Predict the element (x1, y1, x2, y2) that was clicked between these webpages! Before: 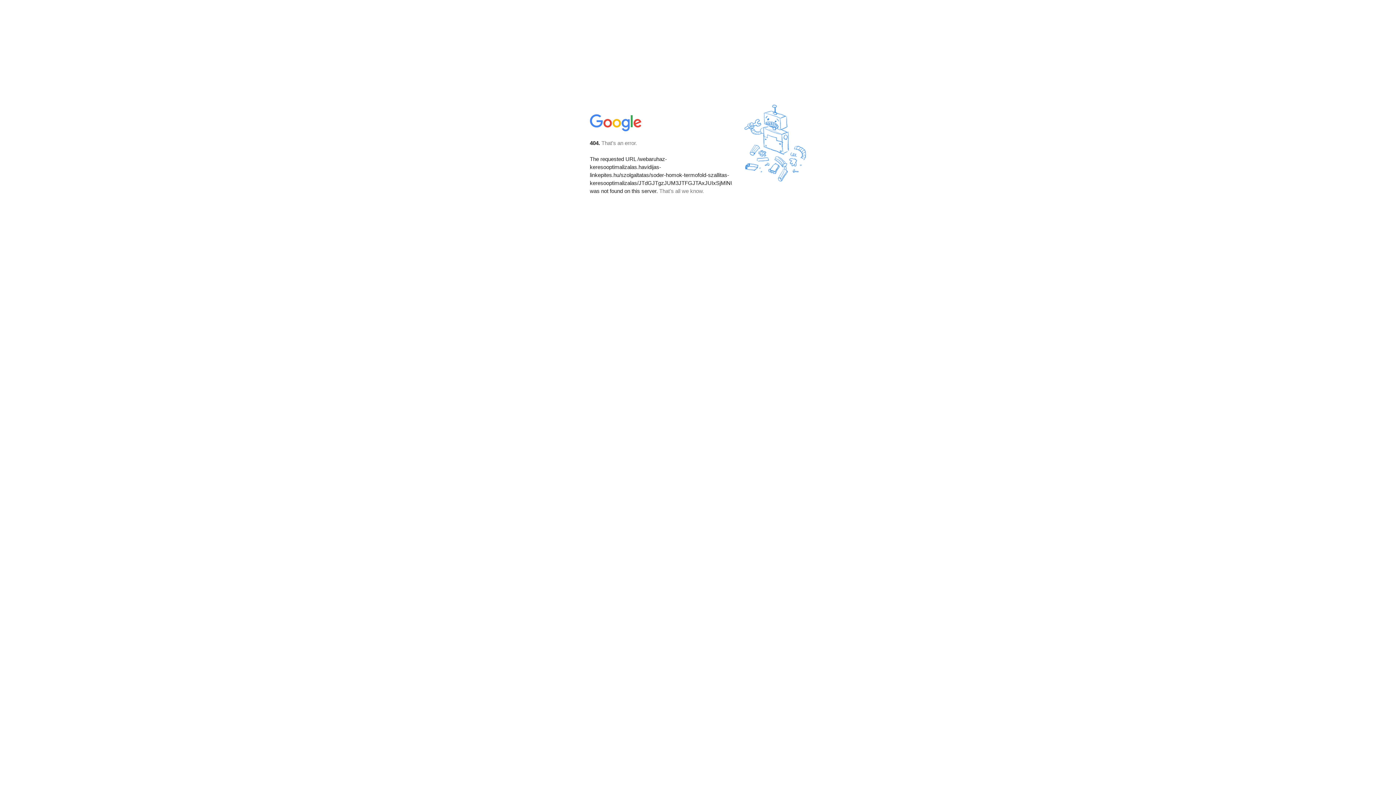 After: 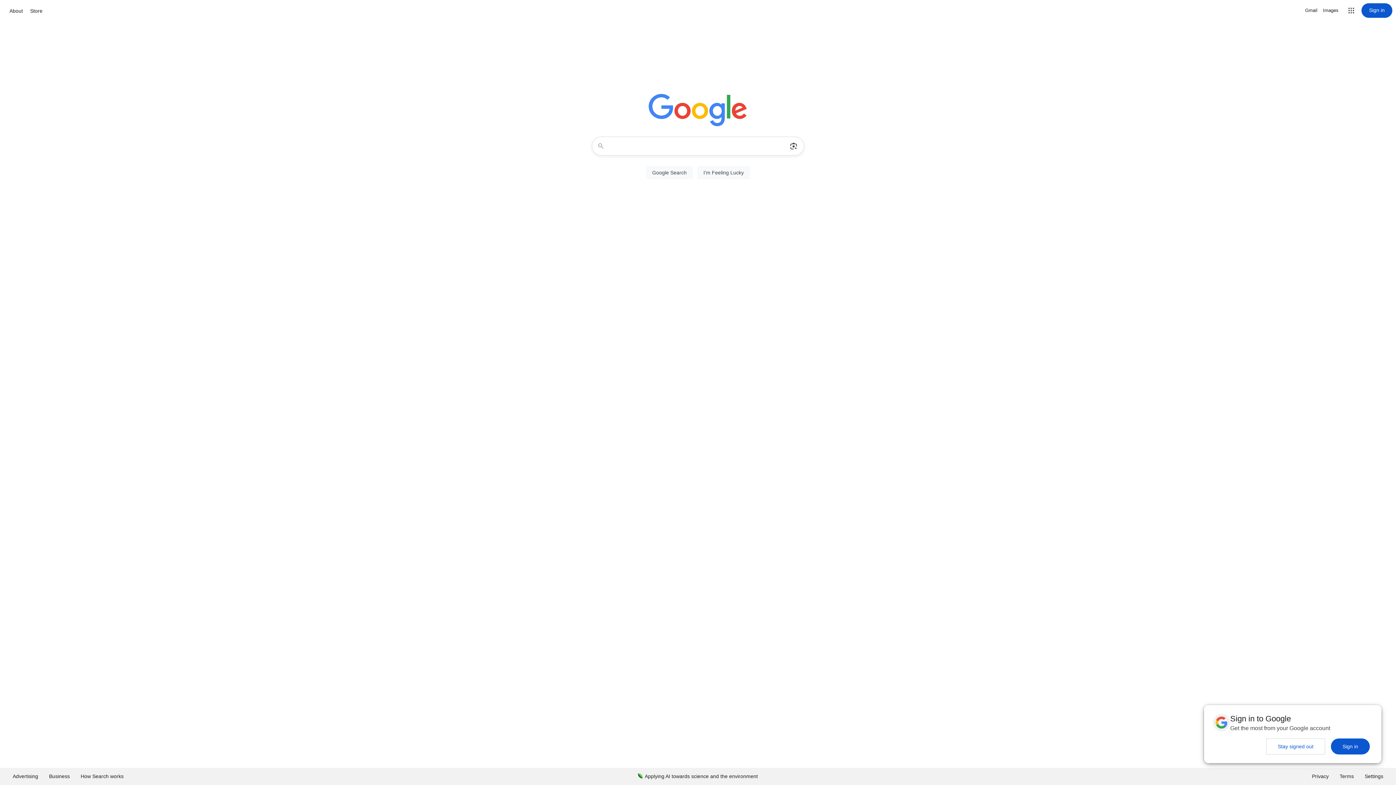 Action: bbox: (590, 127, 642, 134)